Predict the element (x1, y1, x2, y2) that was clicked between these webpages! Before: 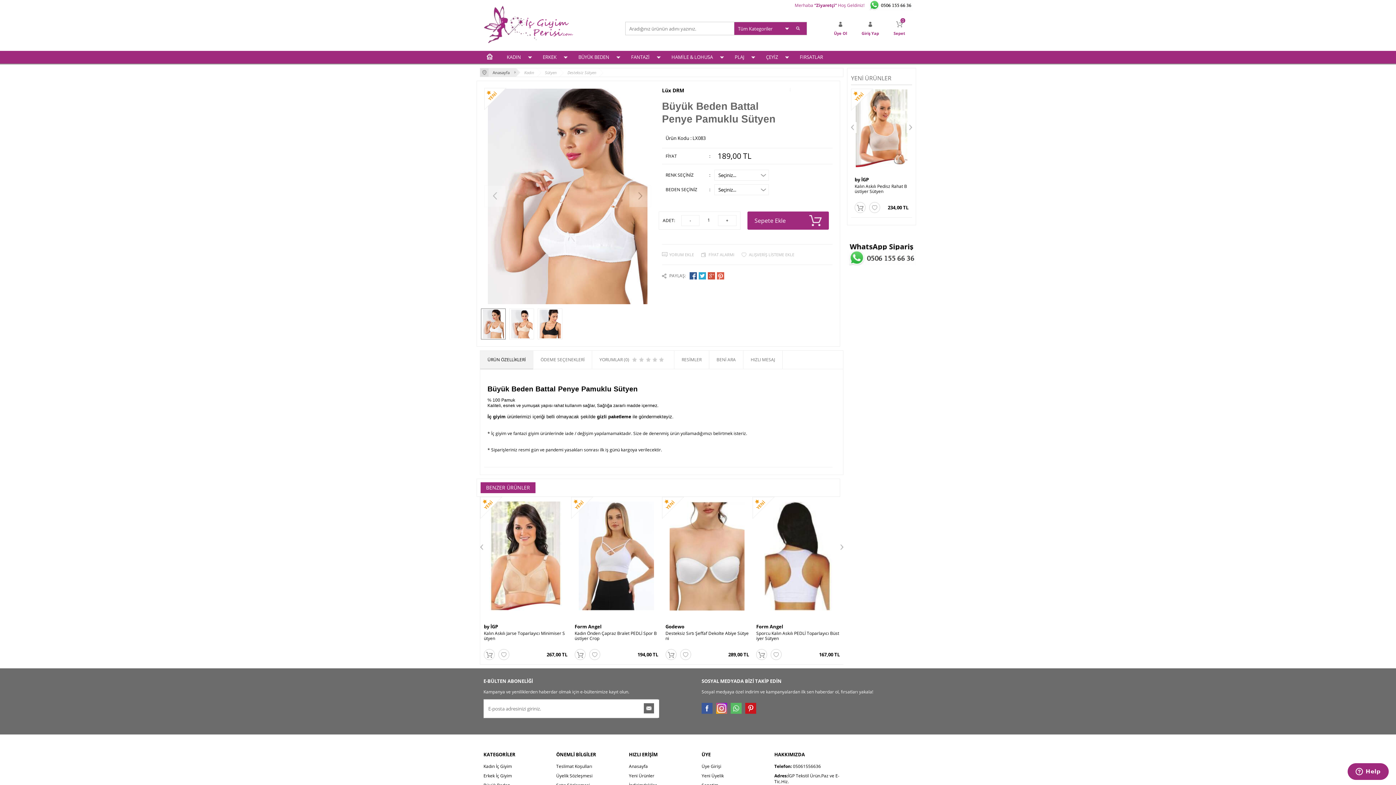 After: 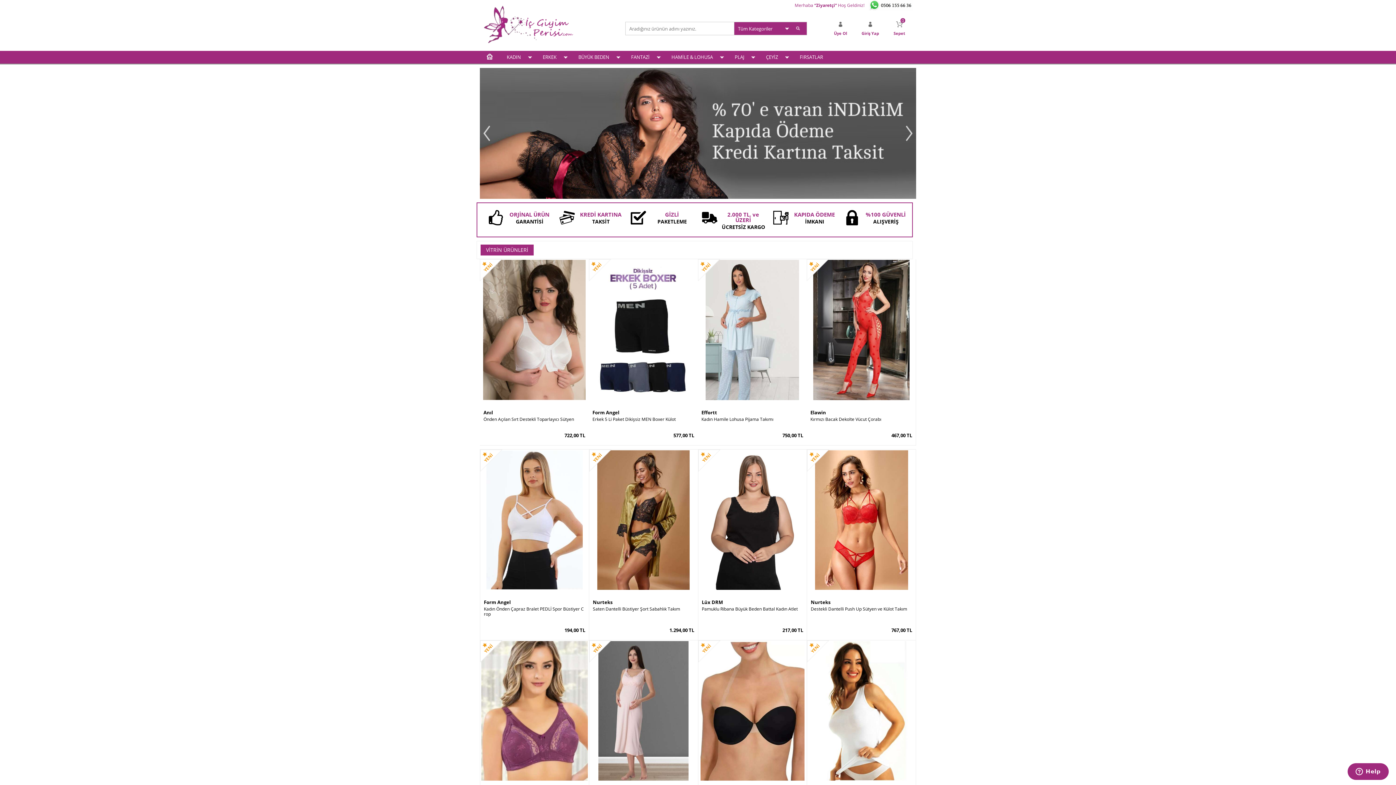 Action: label: Anasayfa bbox: (489, 68, 520, 76)